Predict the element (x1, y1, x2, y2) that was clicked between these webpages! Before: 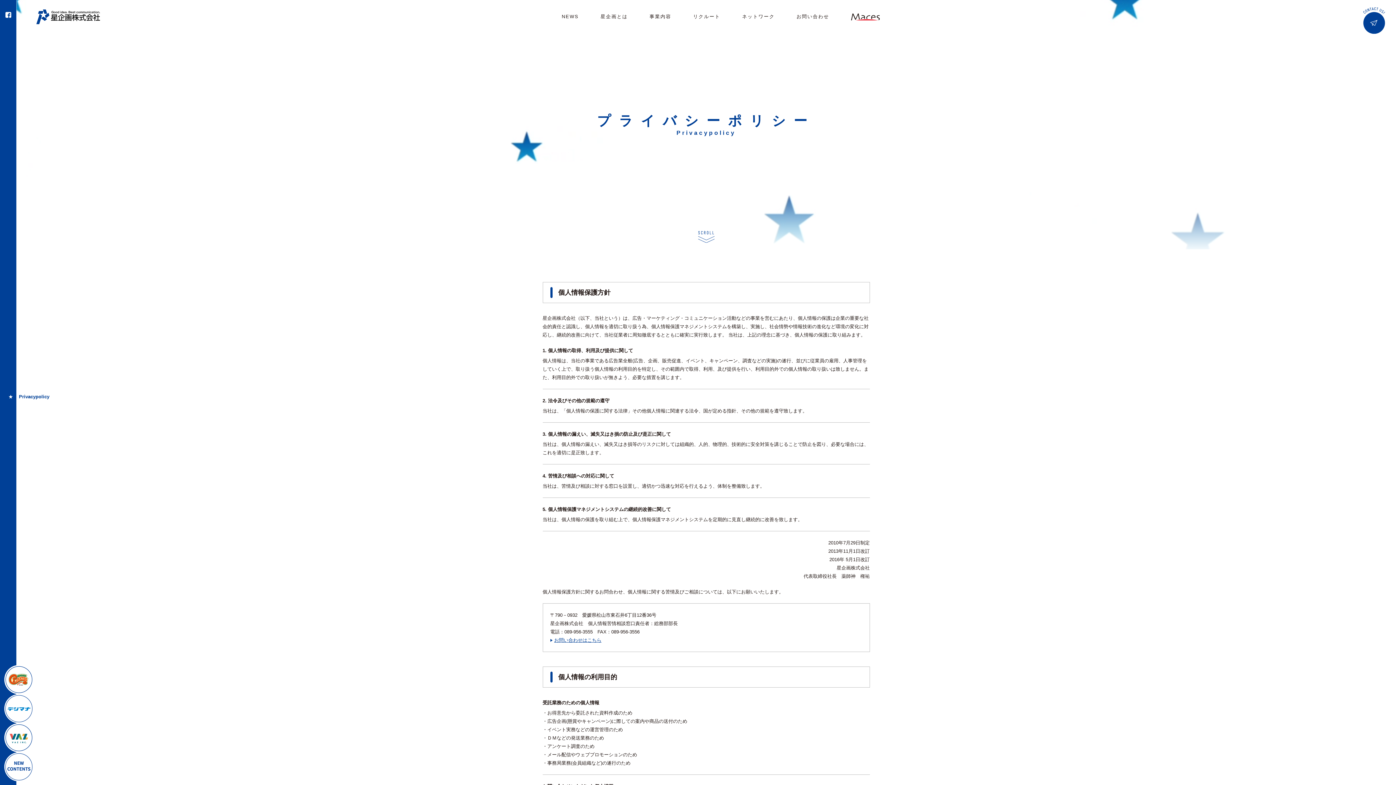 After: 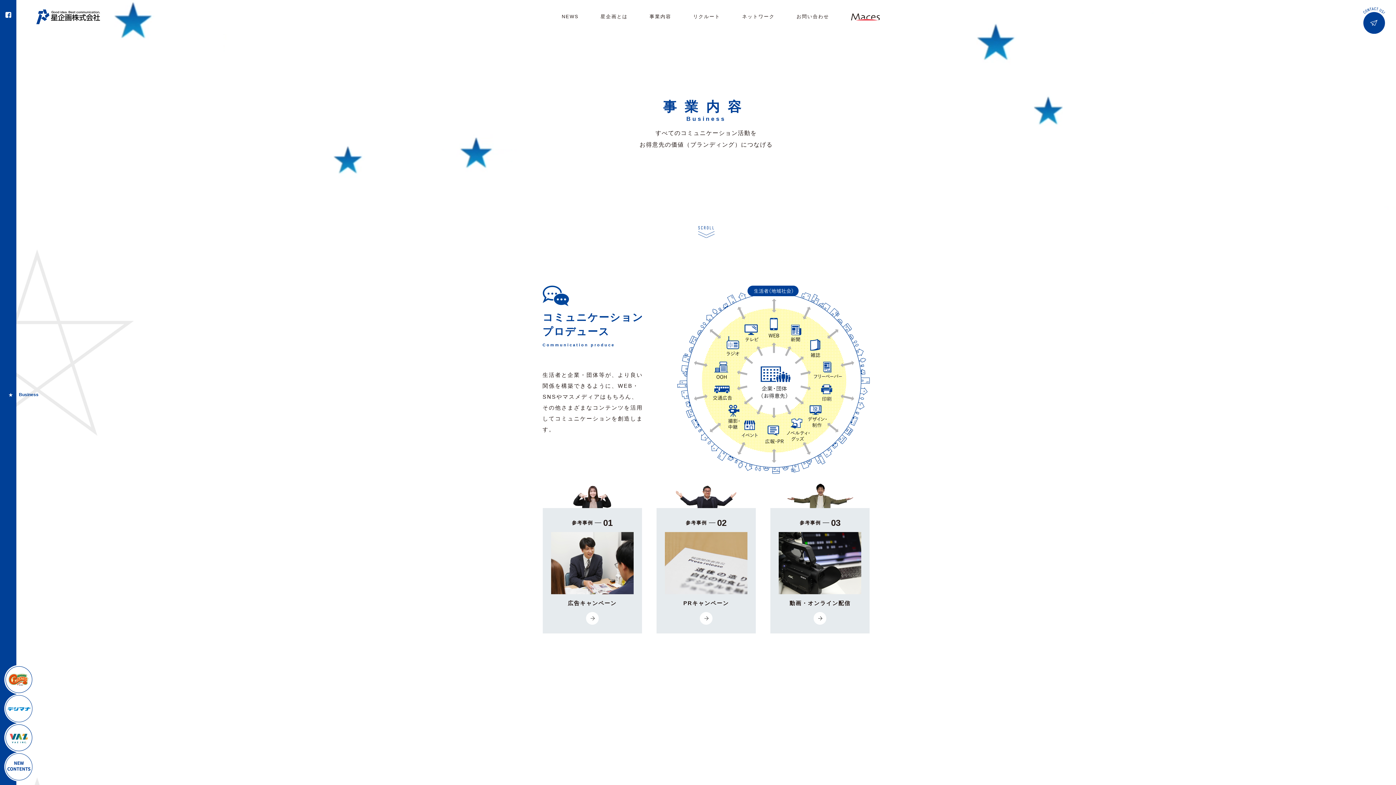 Action: bbox: (649, 13, 671, 19) label: 事業内容